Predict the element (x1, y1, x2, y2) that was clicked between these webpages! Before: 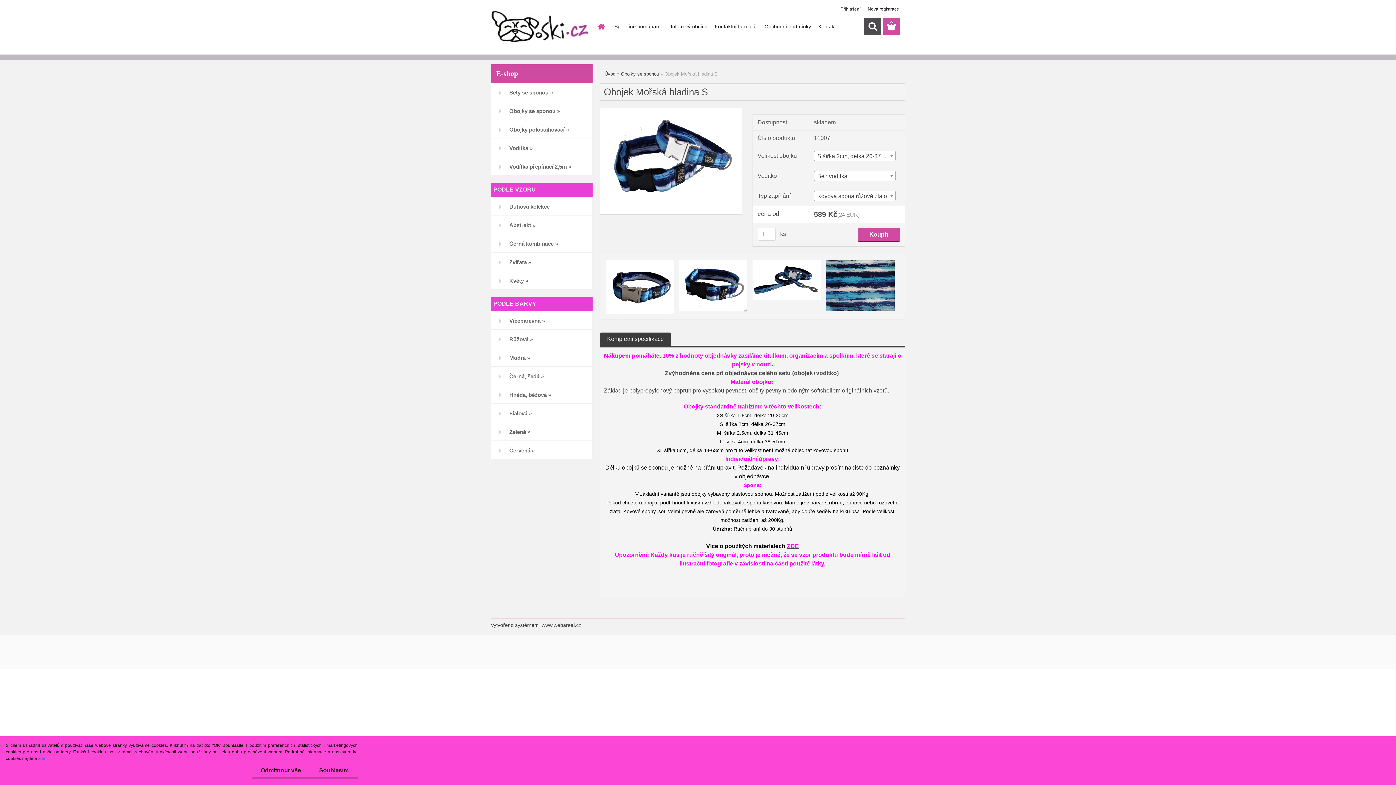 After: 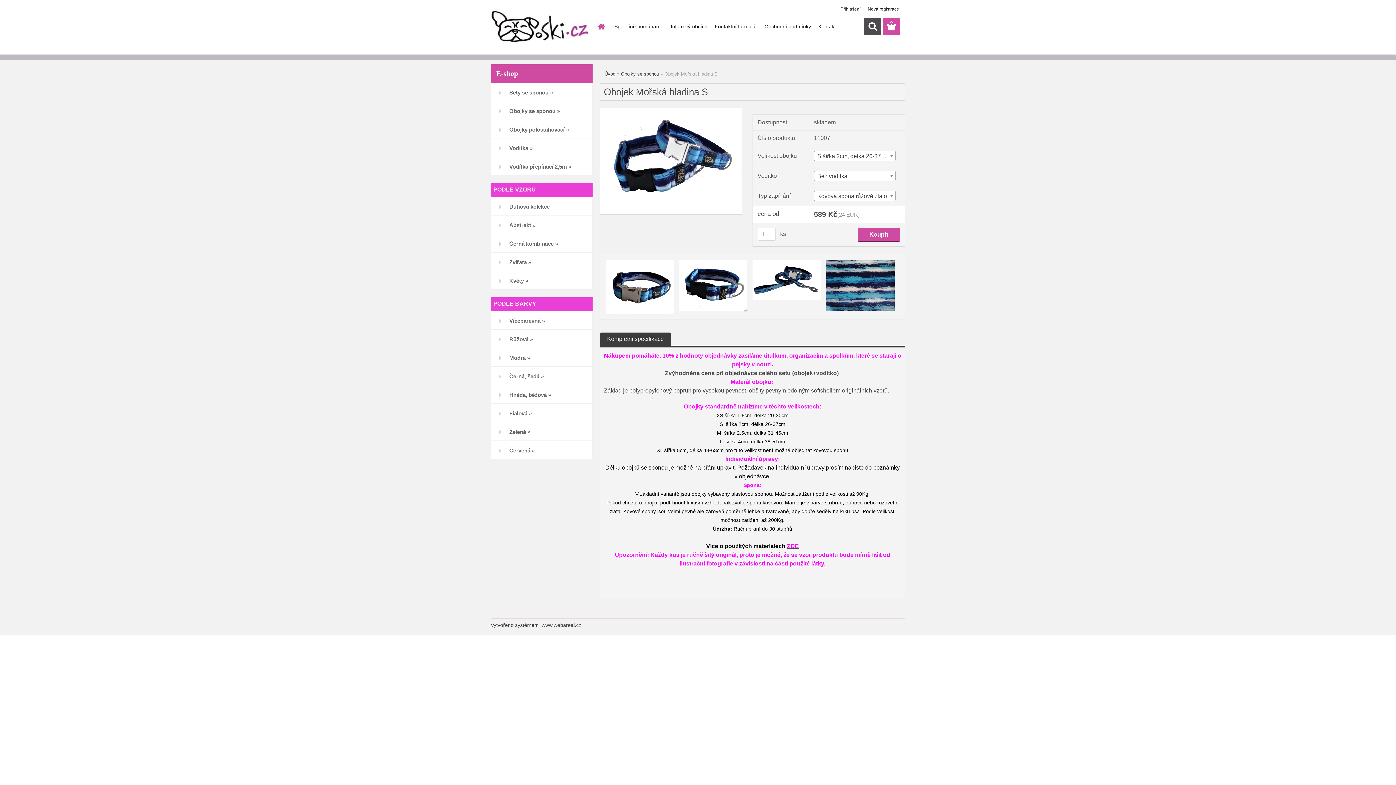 Action: label: Souhlasím bbox: (310, 762, 357, 779)